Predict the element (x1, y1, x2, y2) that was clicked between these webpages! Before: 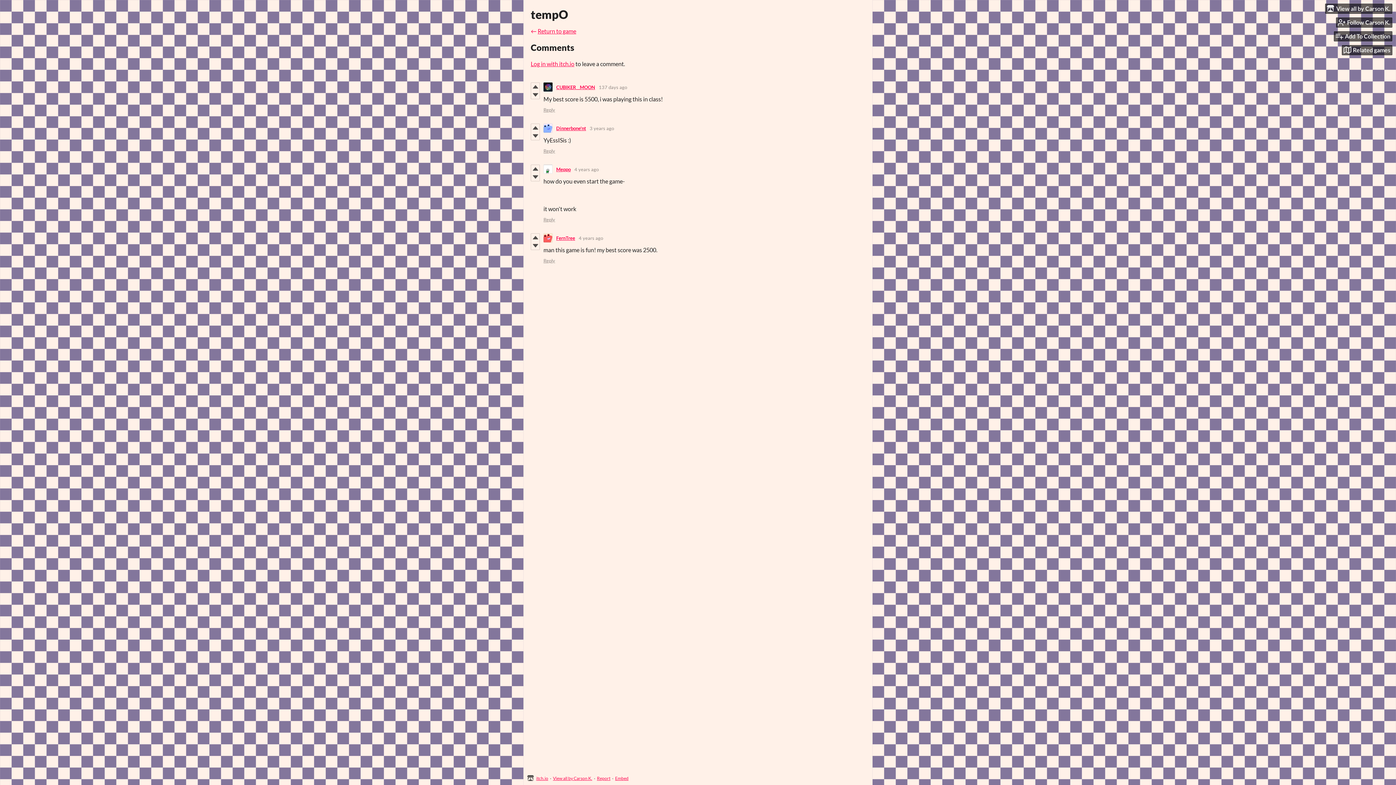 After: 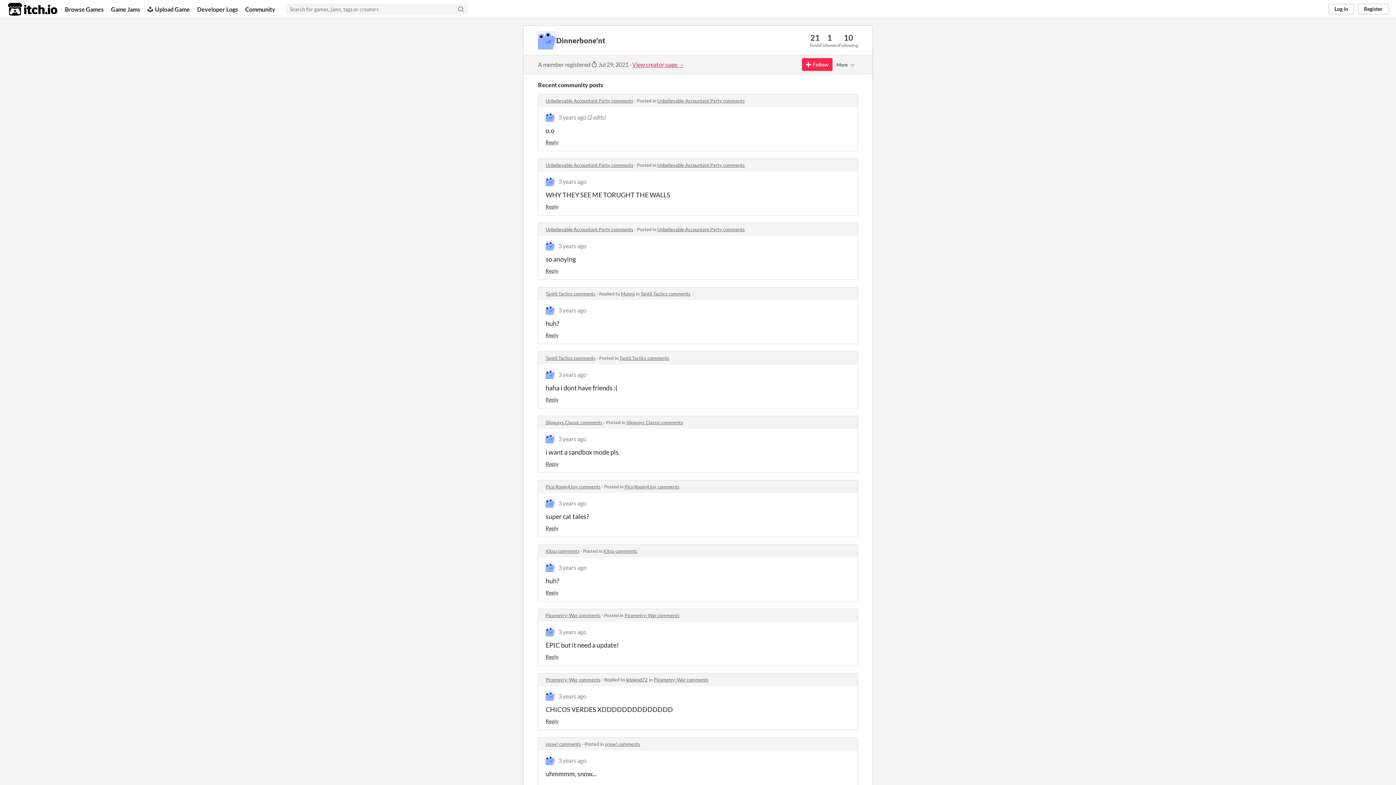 Action: bbox: (556, 125, 586, 131) label: Dinnerbone'nt